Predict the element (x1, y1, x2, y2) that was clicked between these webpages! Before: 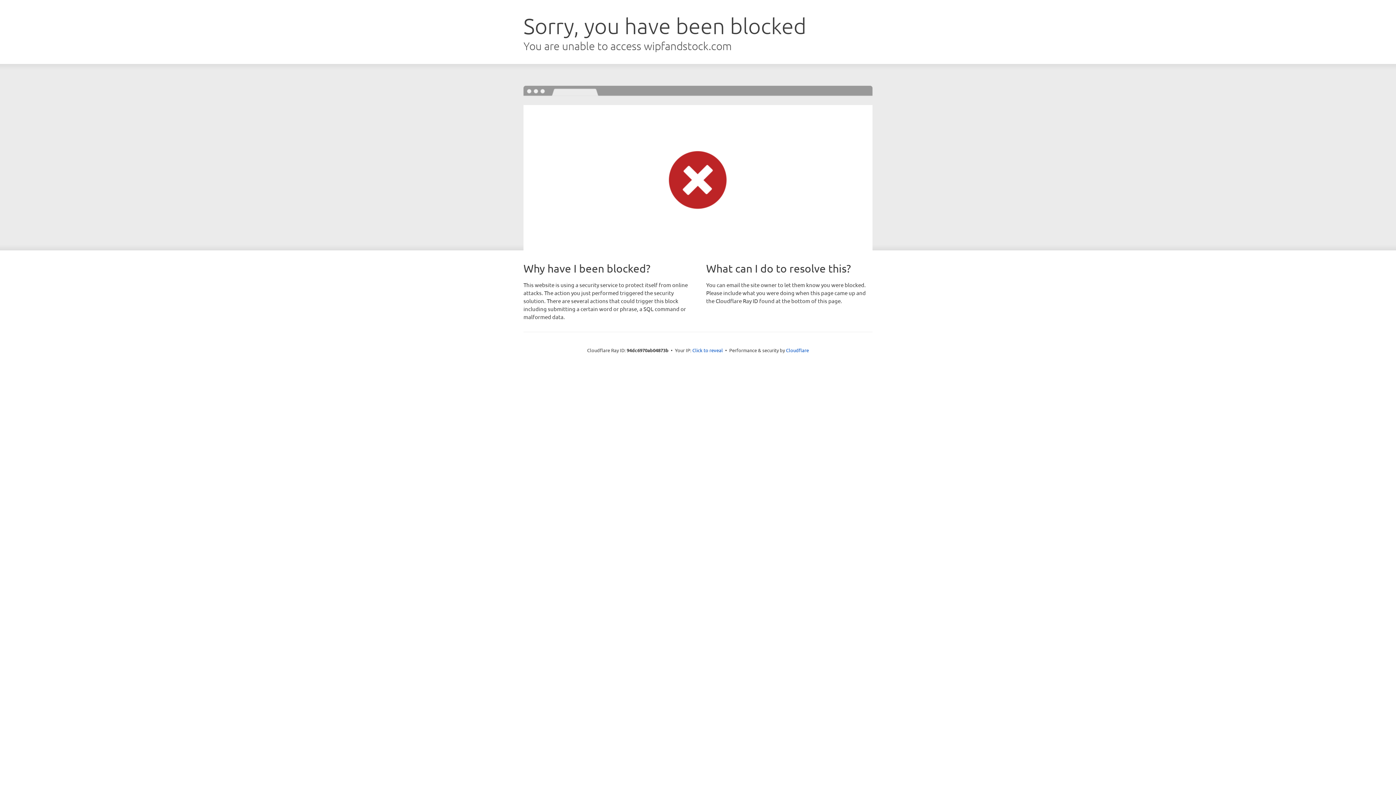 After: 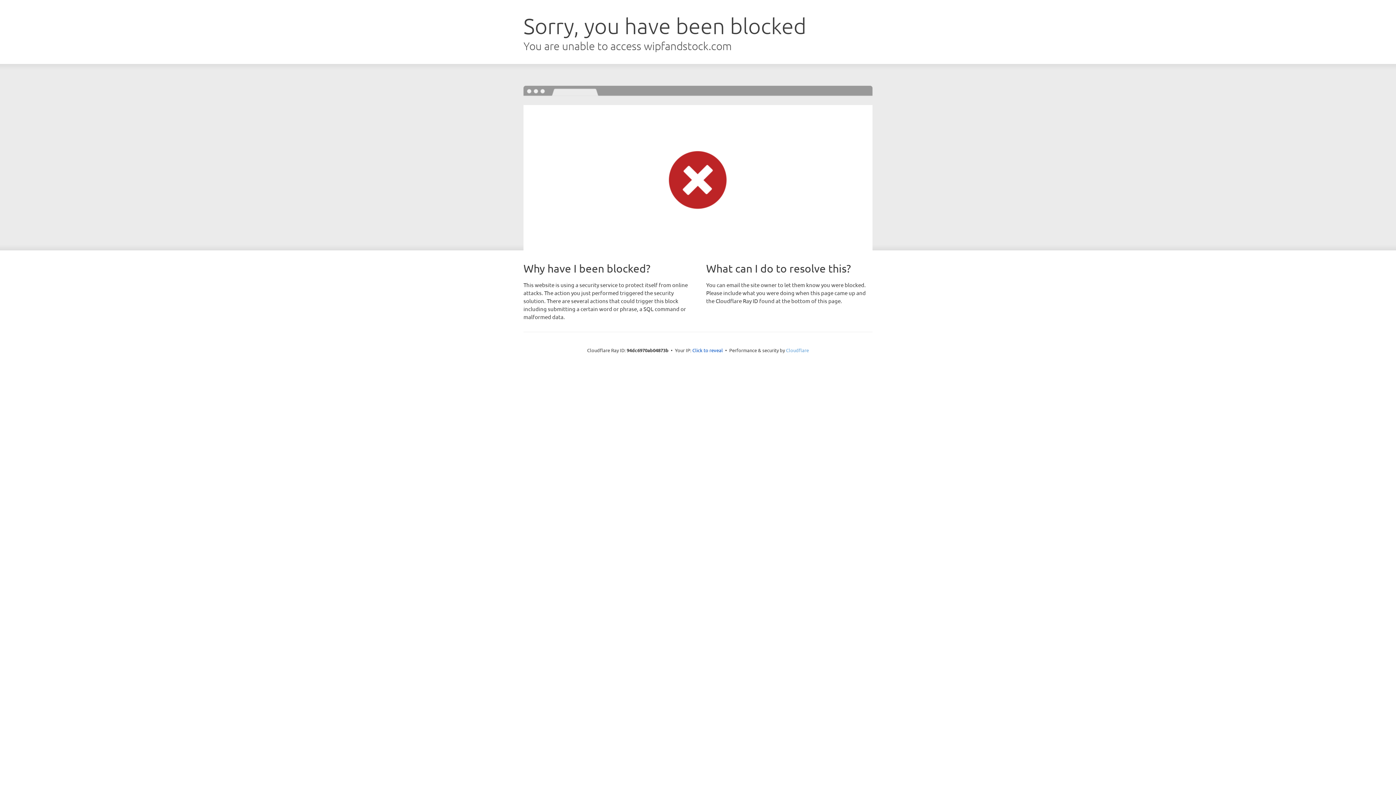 Action: label: Cloudflare bbox: (786, 347, 809, 353)